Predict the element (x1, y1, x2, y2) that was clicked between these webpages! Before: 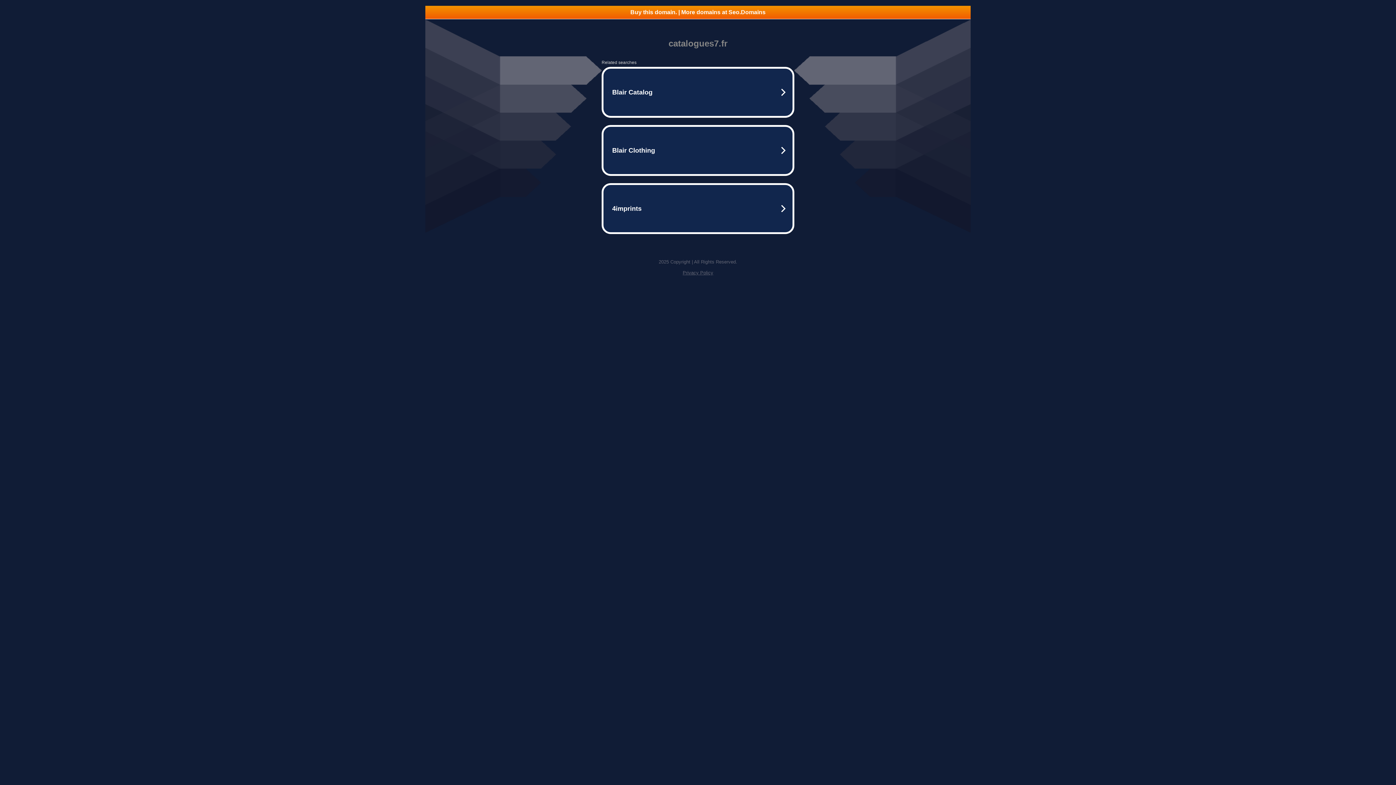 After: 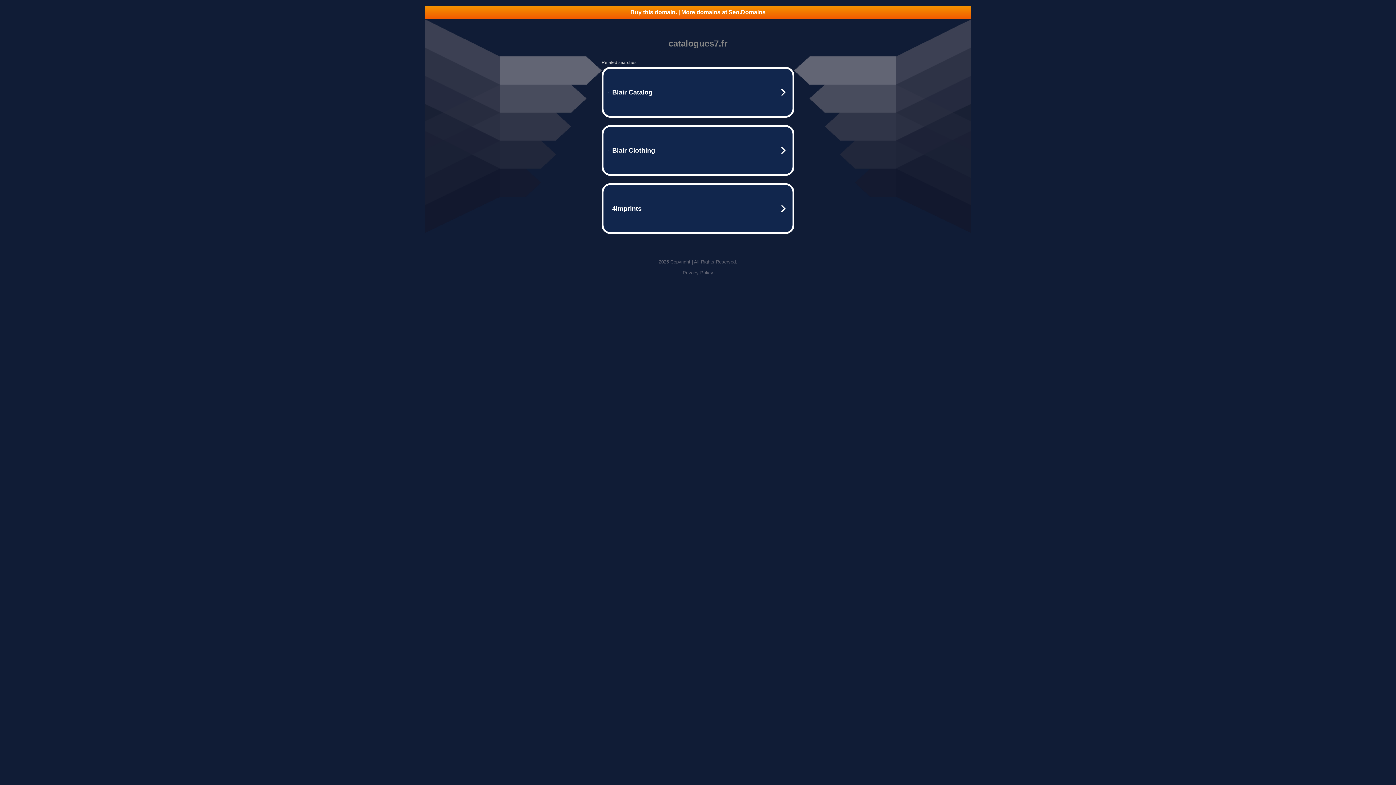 Action: label: Privacy Policy bbox: (682, 270, 713, 275)